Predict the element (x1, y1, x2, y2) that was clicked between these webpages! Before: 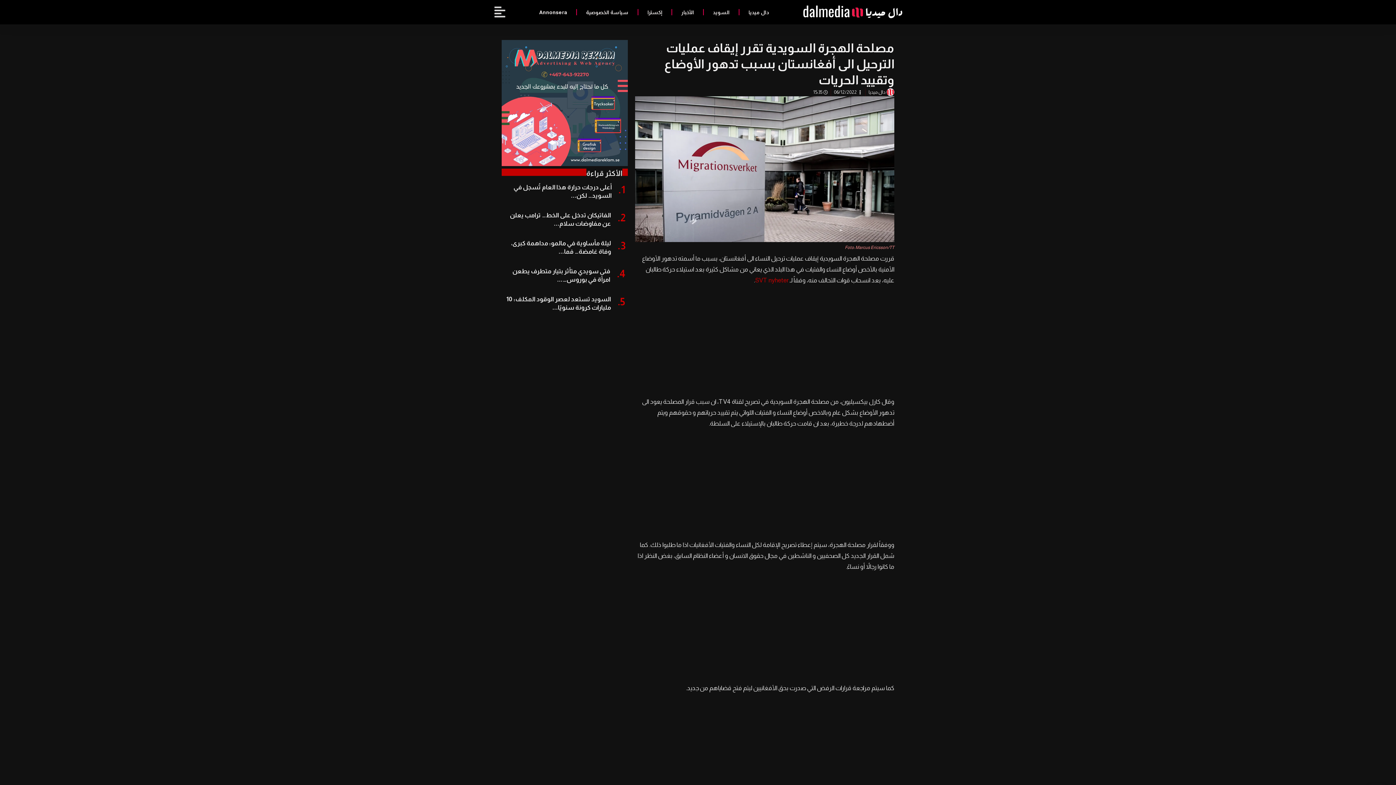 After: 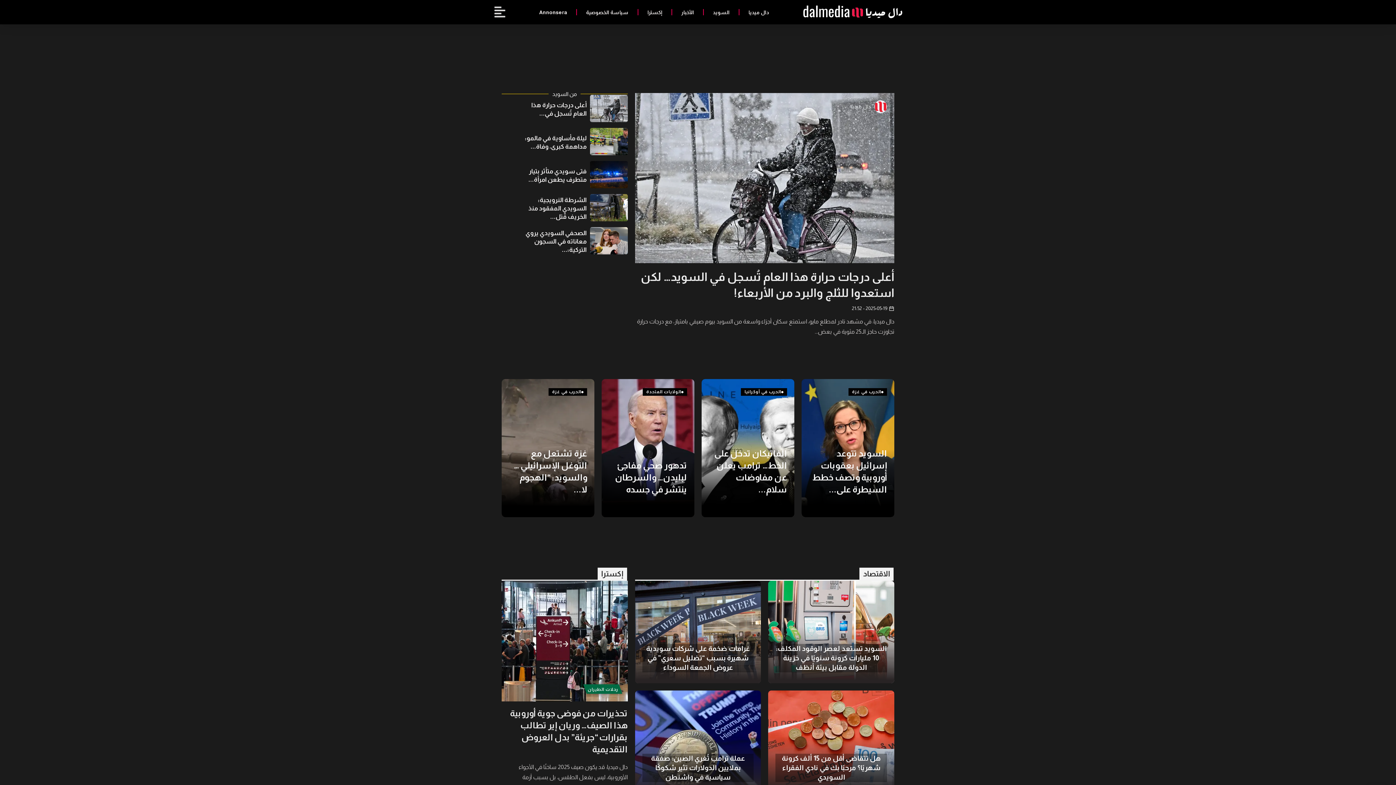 Action: bbox: (834, 88, 862, 96) label: 06/12/2022